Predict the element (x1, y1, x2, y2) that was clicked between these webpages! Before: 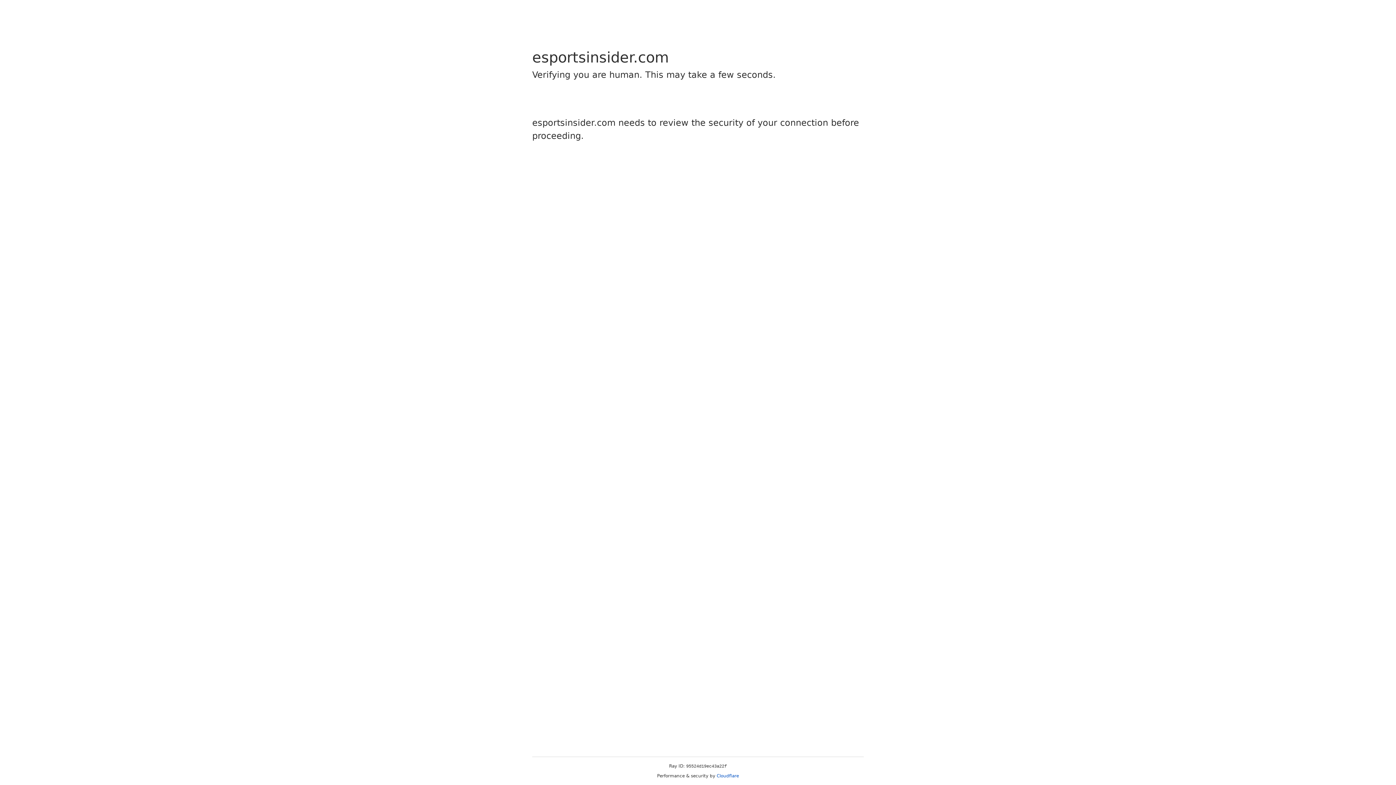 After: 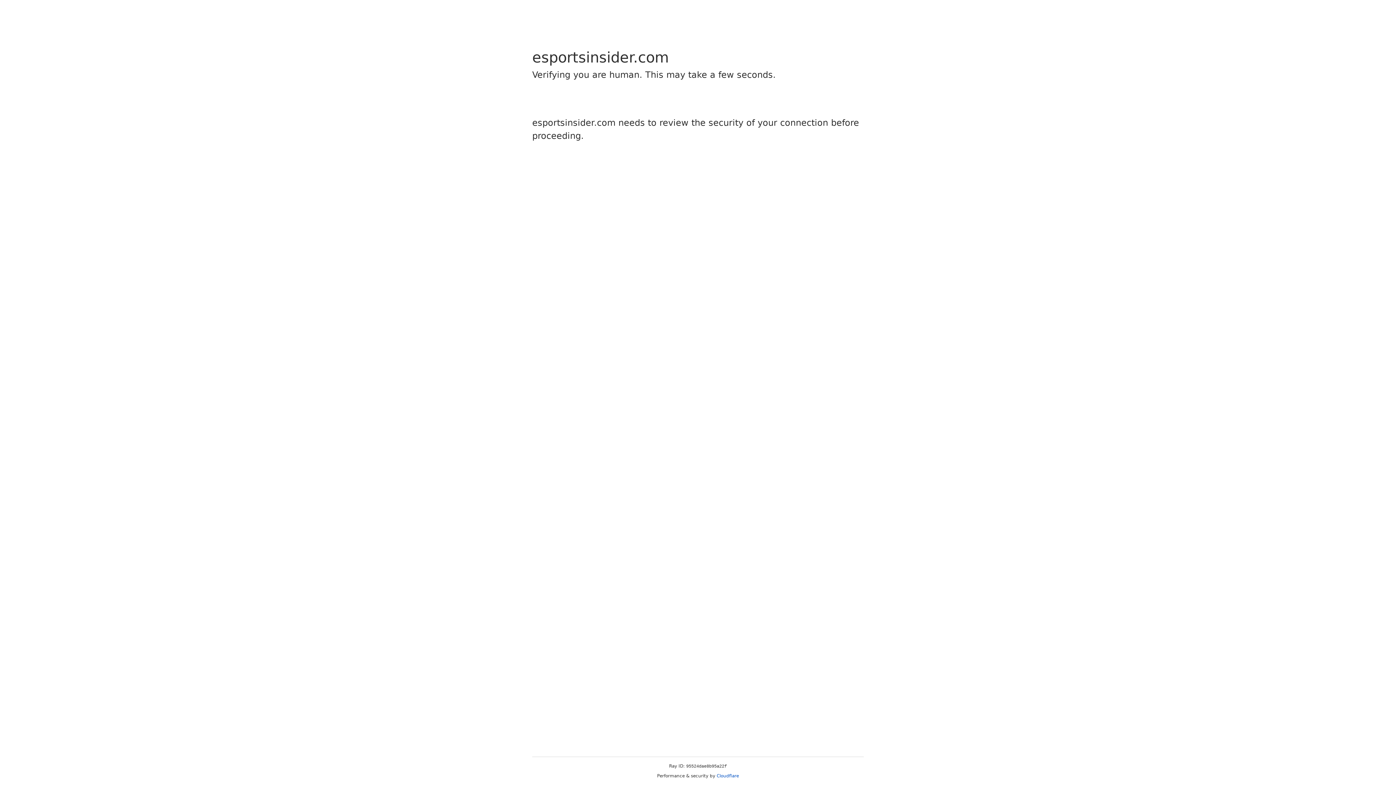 Action: bbox: (716, 773, 739, 778) label: Cloudflare